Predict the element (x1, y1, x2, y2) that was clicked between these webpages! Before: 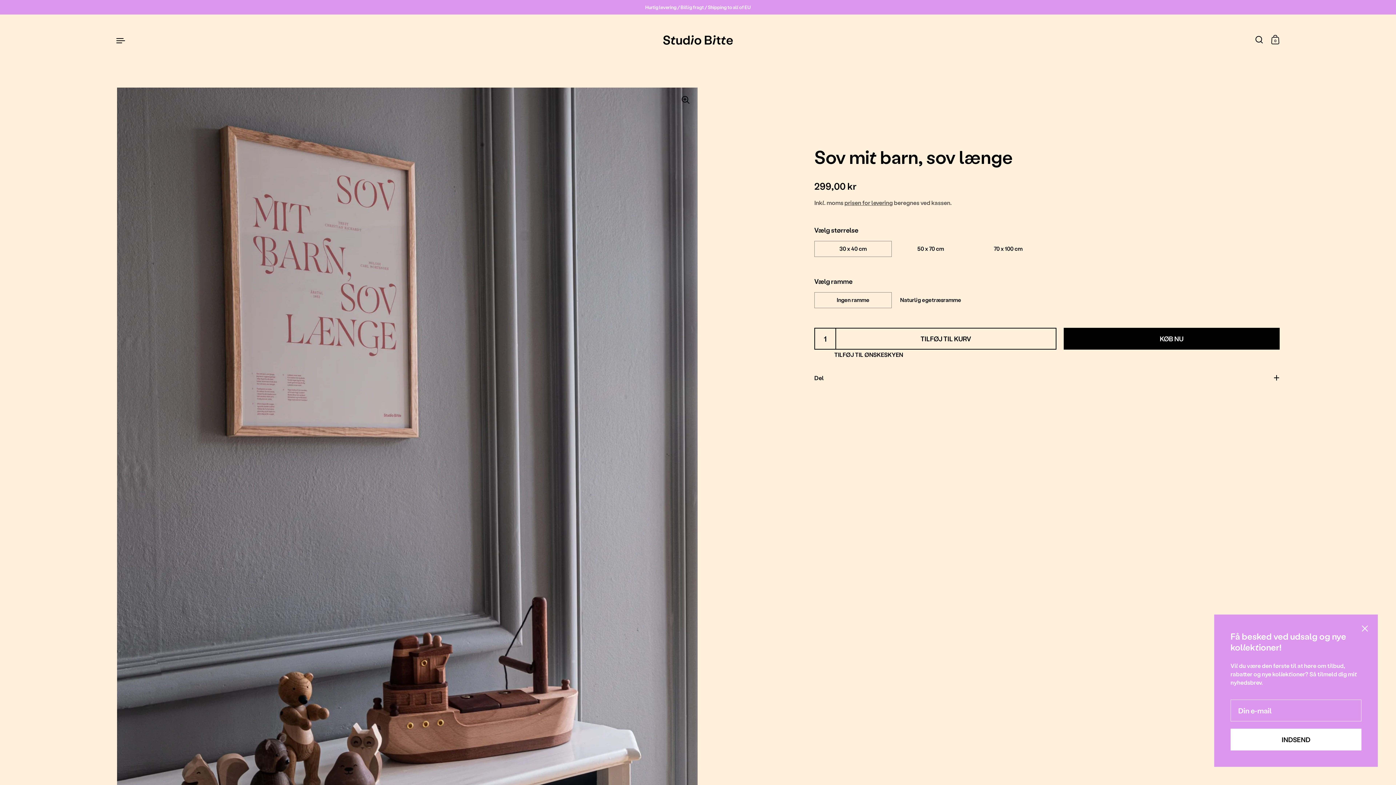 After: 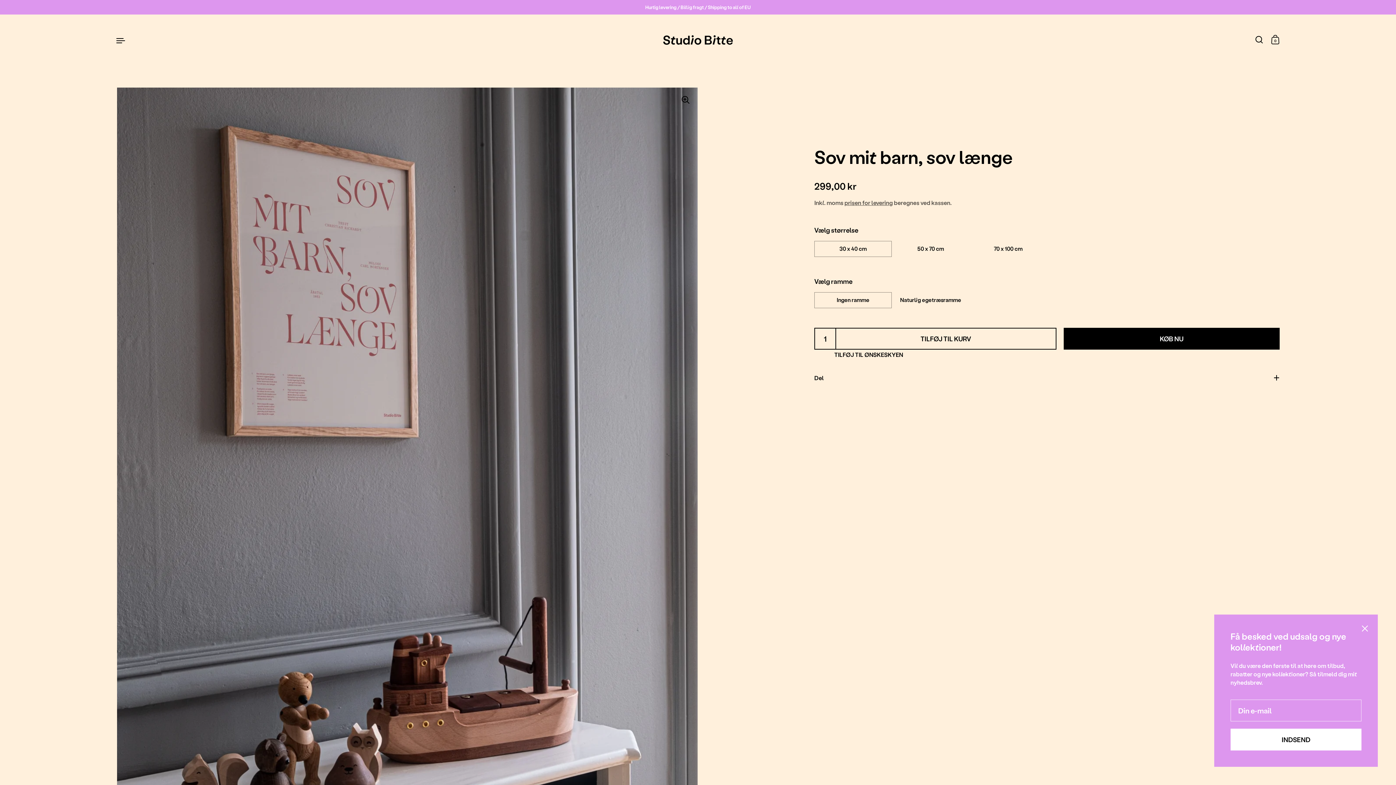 Action: bbox: (0, 0, 1396, 14) label: Hurtig levering / Billig fragt / Shipping to all of EU